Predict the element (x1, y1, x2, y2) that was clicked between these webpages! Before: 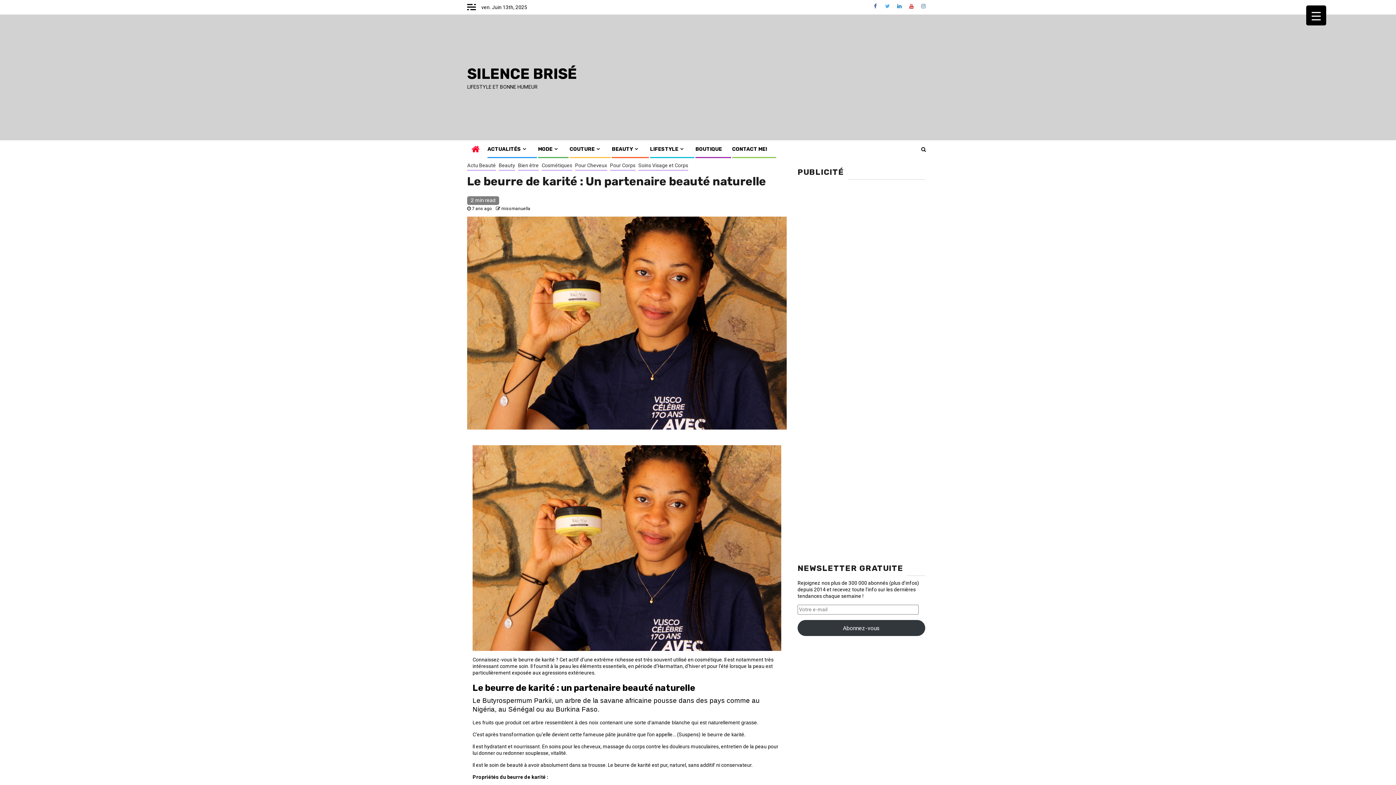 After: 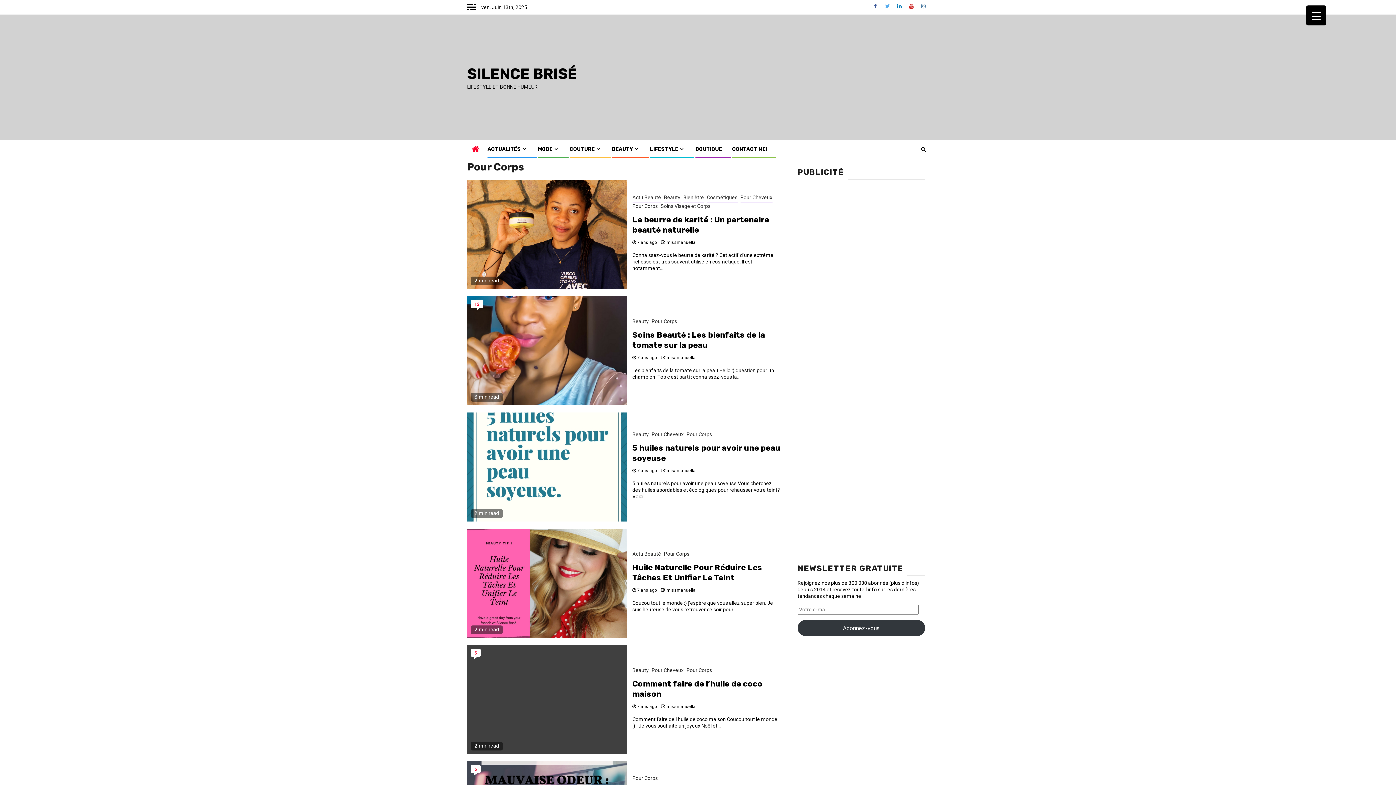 Action: label: Pour Corps bbox: (610, 161, 635, 170)